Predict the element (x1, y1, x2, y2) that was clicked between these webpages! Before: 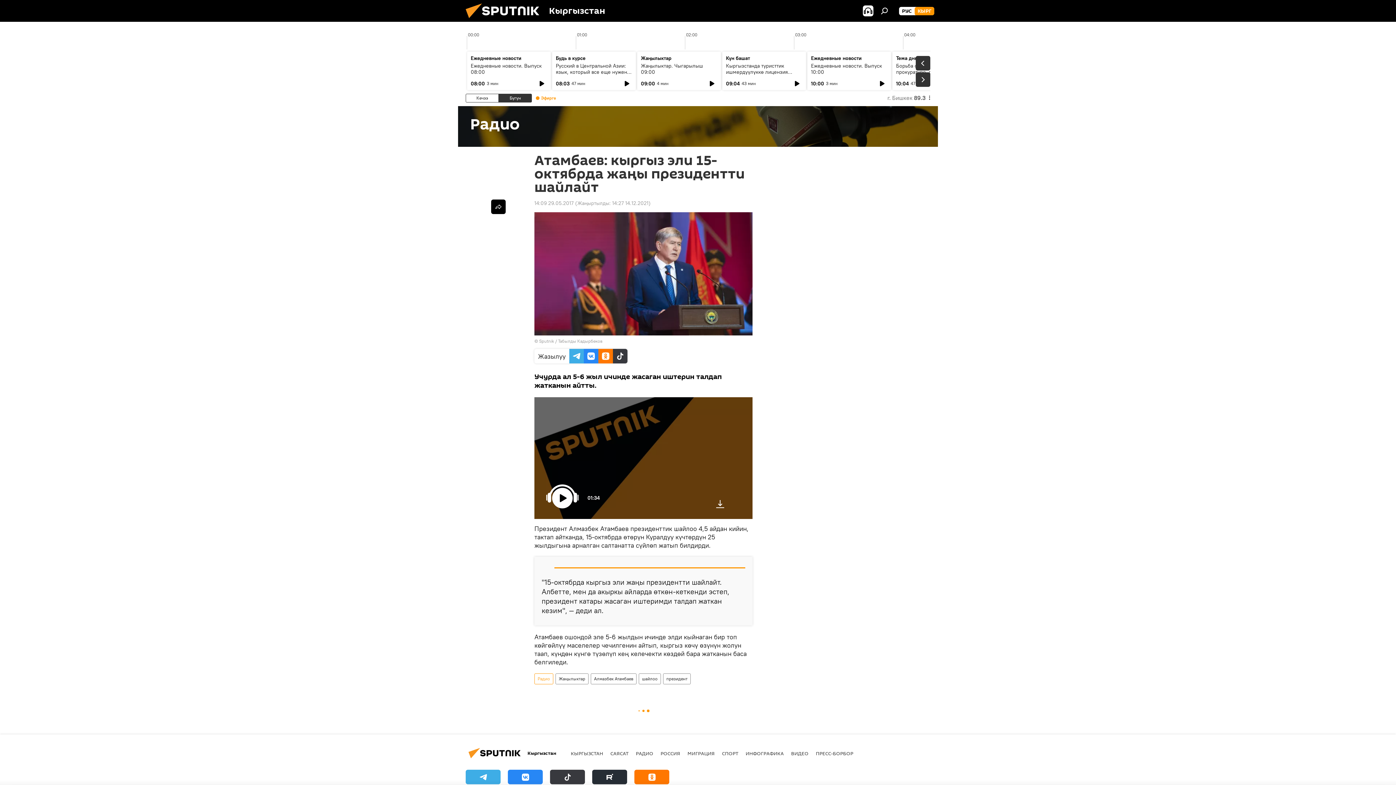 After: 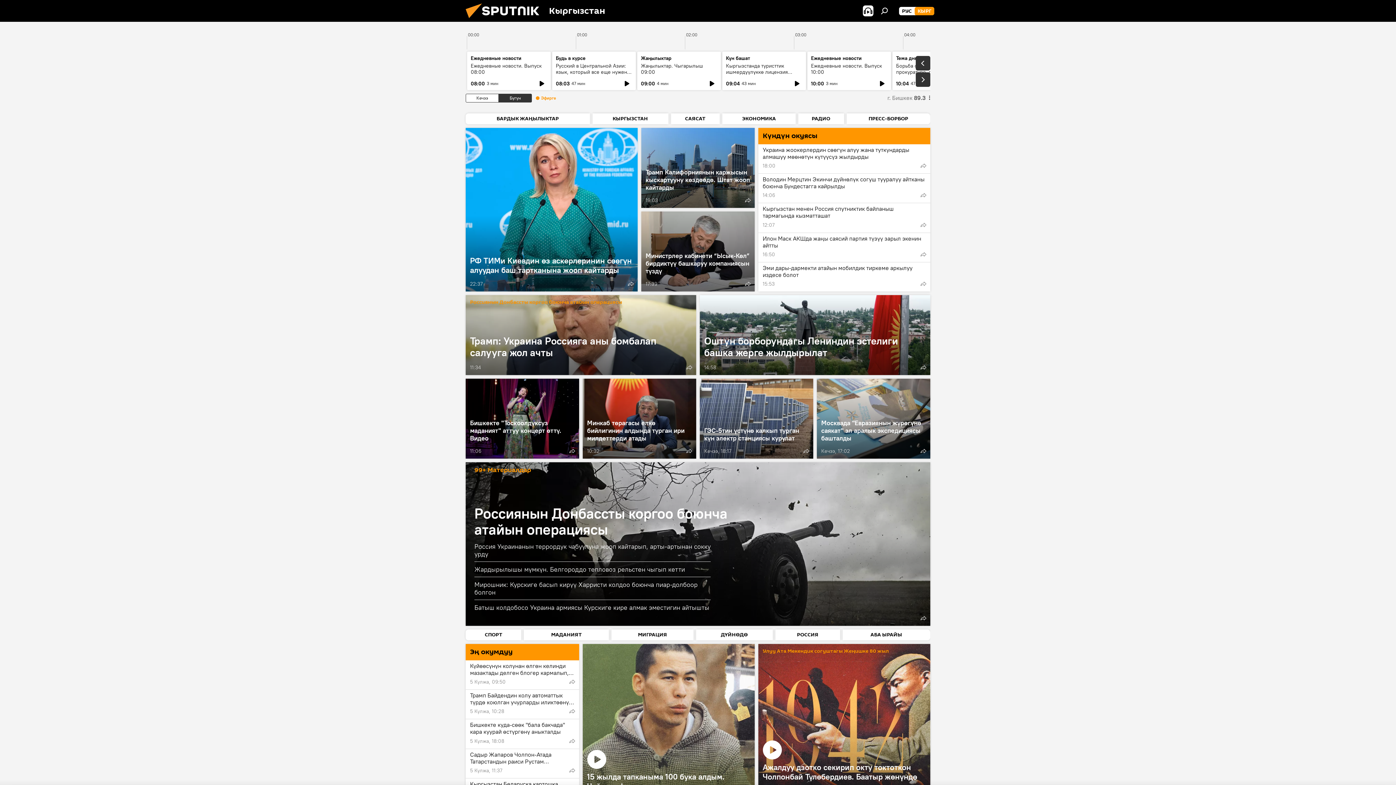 Action: bbox: (461, 16, 549, 23)